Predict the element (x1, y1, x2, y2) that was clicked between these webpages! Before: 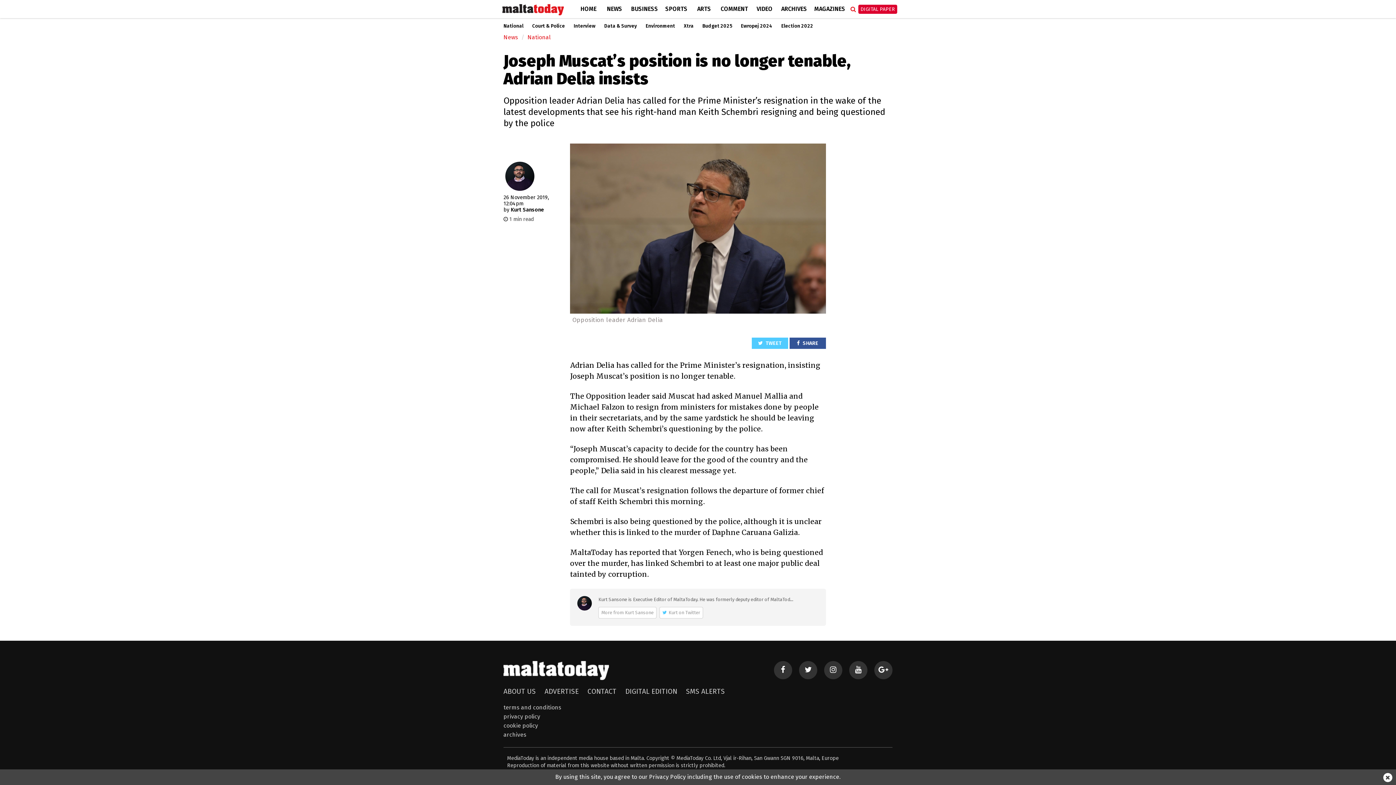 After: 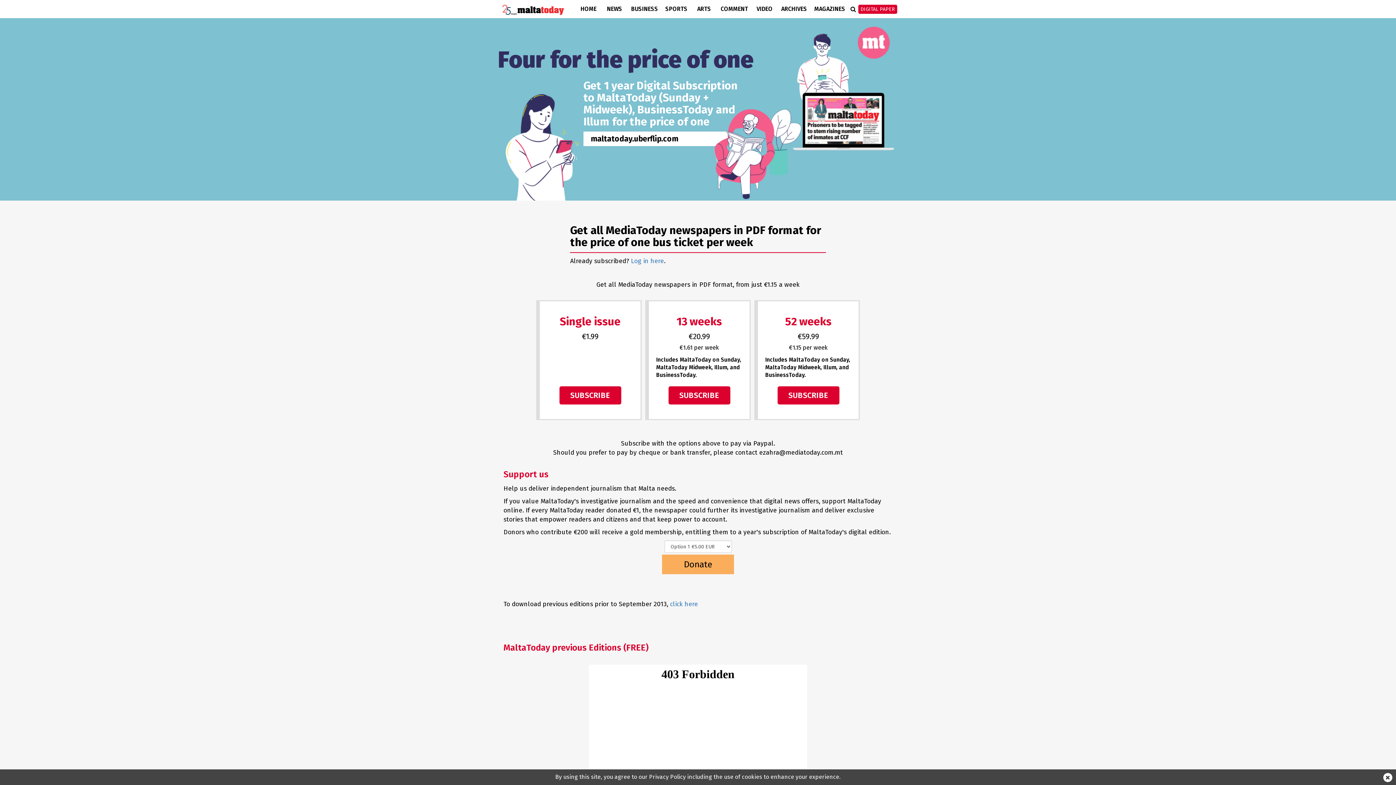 Action: bbox: (625, 687, 677, 696) label: DIGITAL EDITION